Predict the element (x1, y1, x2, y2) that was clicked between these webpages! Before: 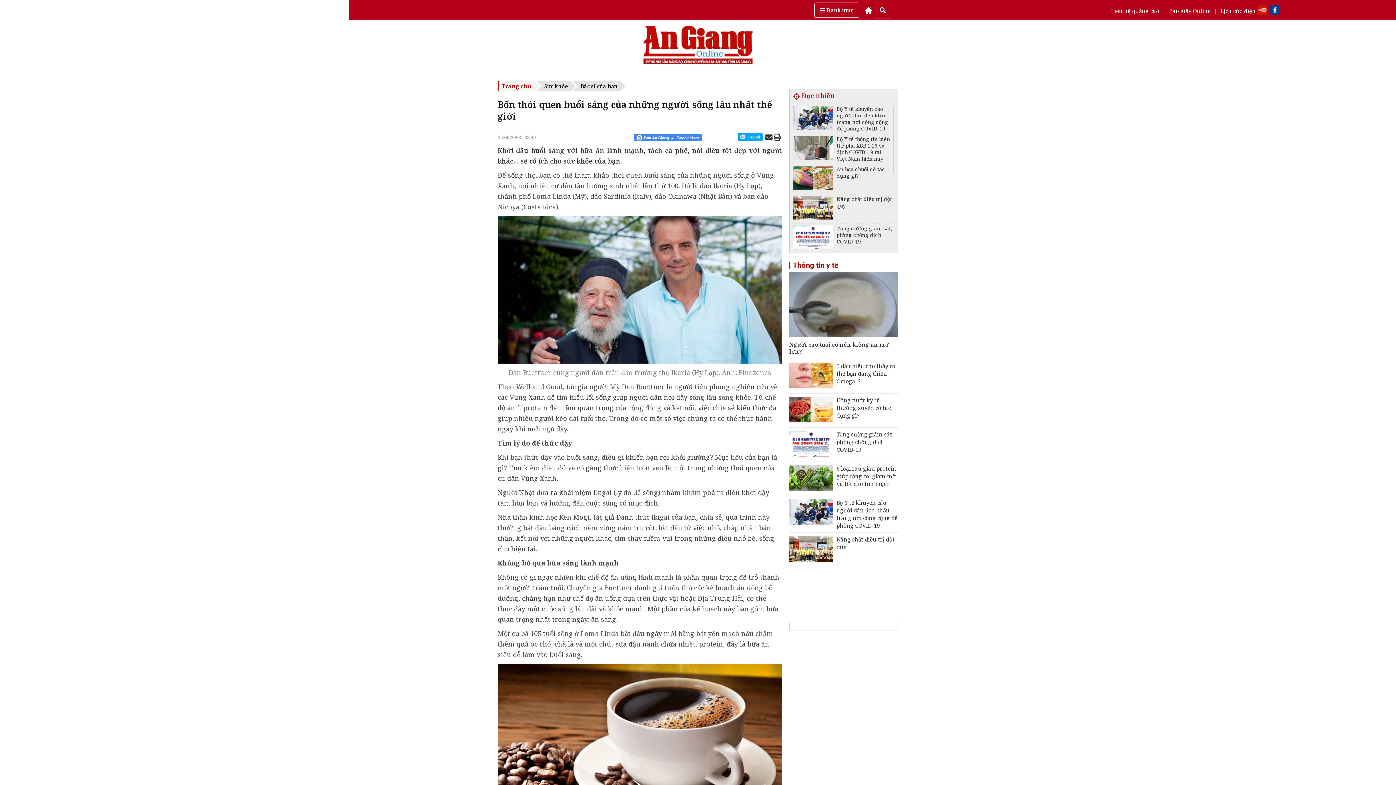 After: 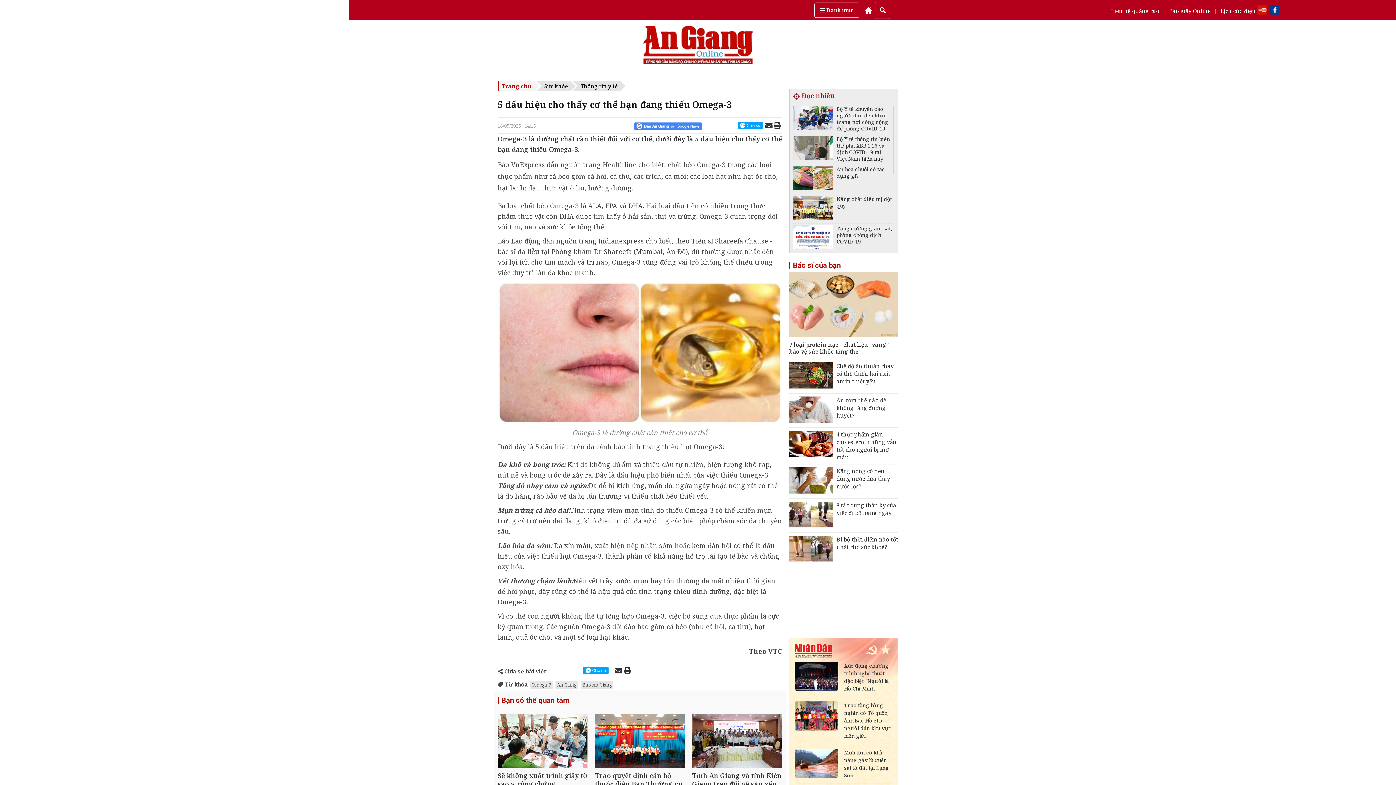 Action: label: 5 dấu hiệu cho thấy cơ thể bạn đang thiếu Omega-3 bbox: (836, 362, 895, 385)